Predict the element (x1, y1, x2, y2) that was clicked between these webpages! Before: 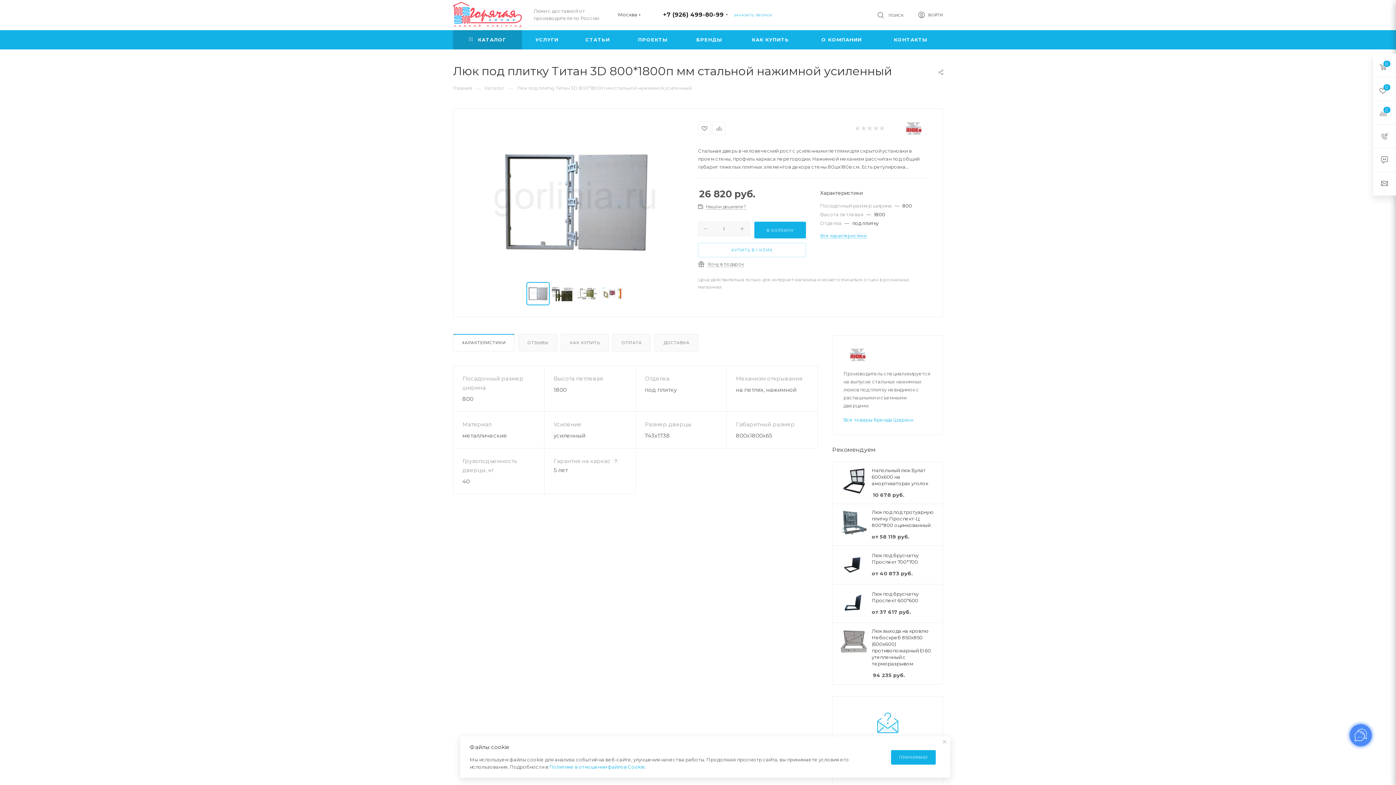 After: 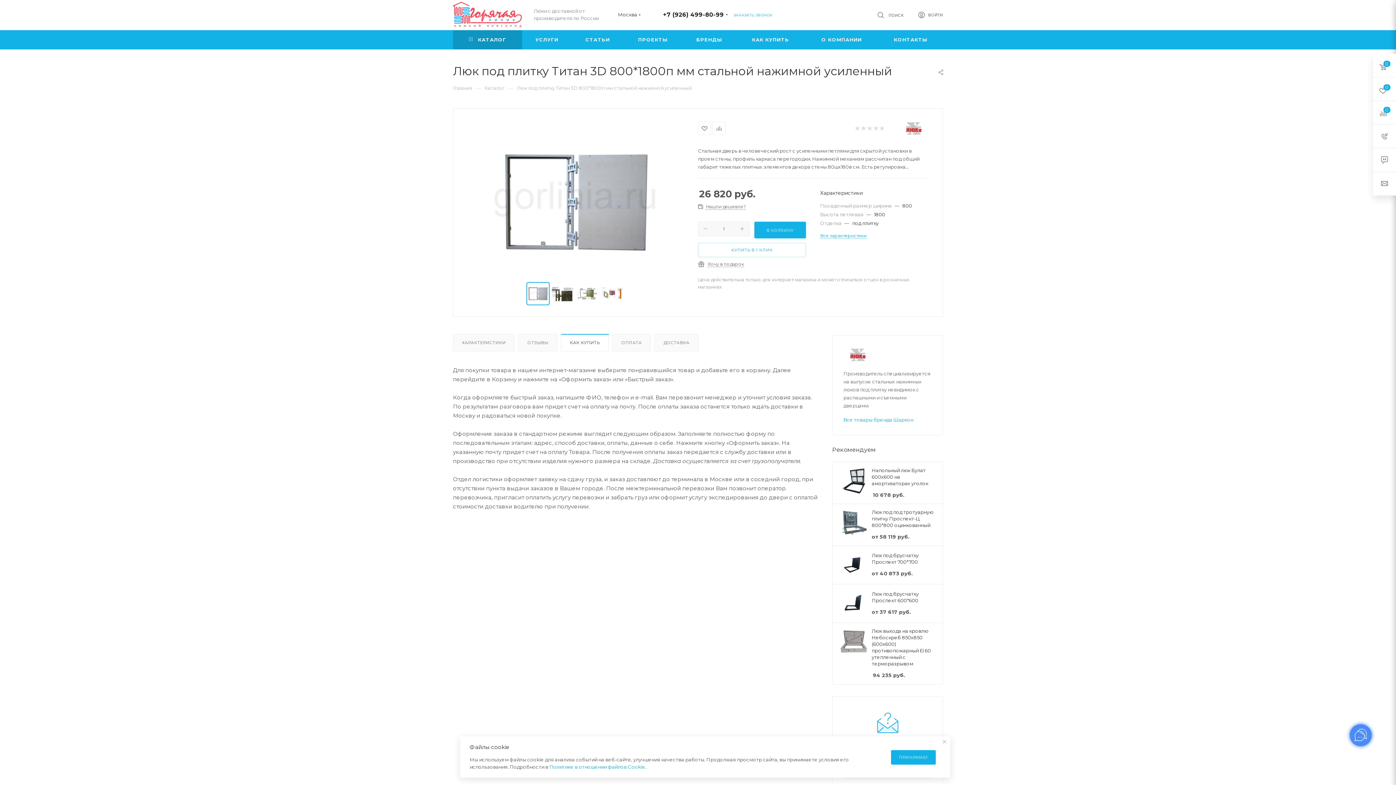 Action: label: КАК КУПИТЬ bbox: (561, 334, 608, 351)